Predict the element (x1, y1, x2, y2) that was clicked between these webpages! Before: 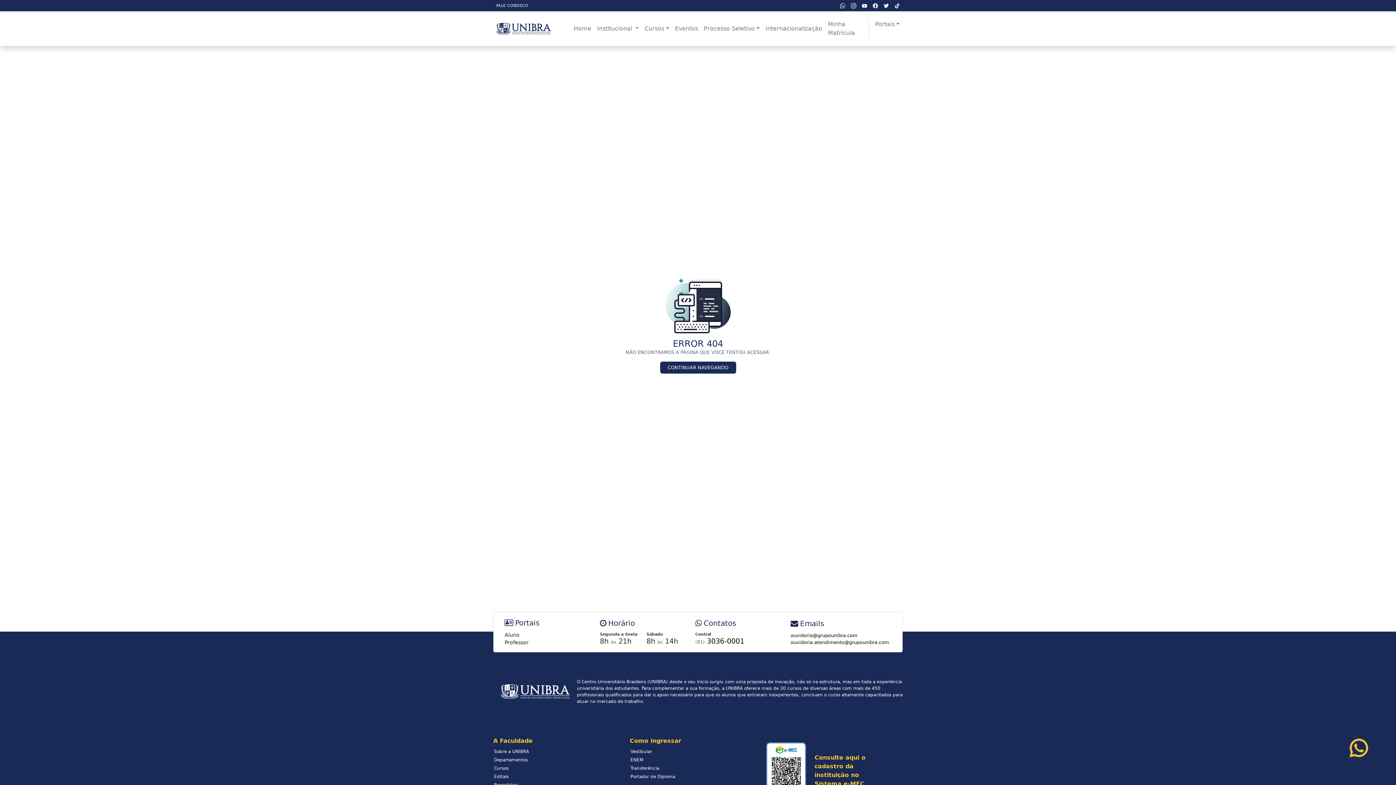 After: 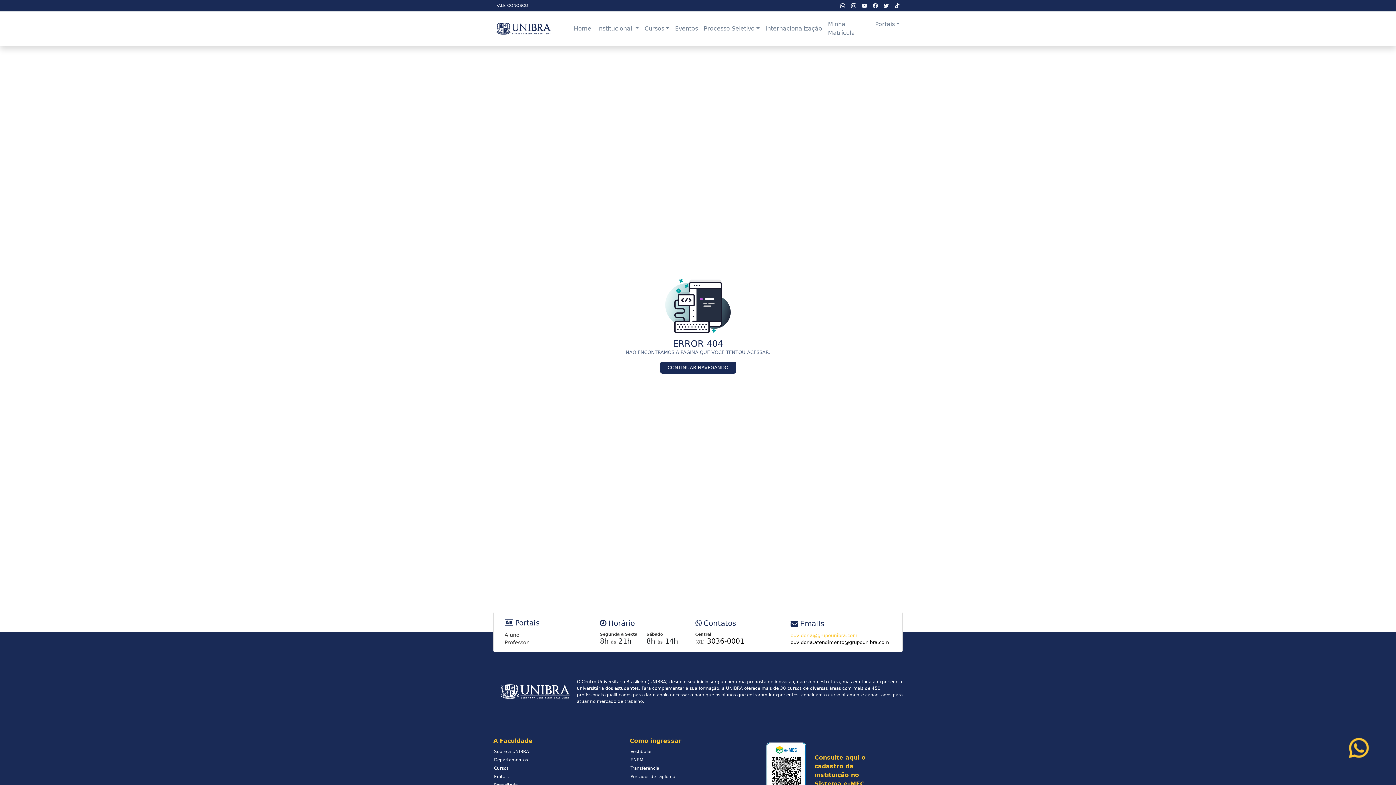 Action: bbox: (790, 633, 857, 638) label: ouvidoria@grupounibra.com